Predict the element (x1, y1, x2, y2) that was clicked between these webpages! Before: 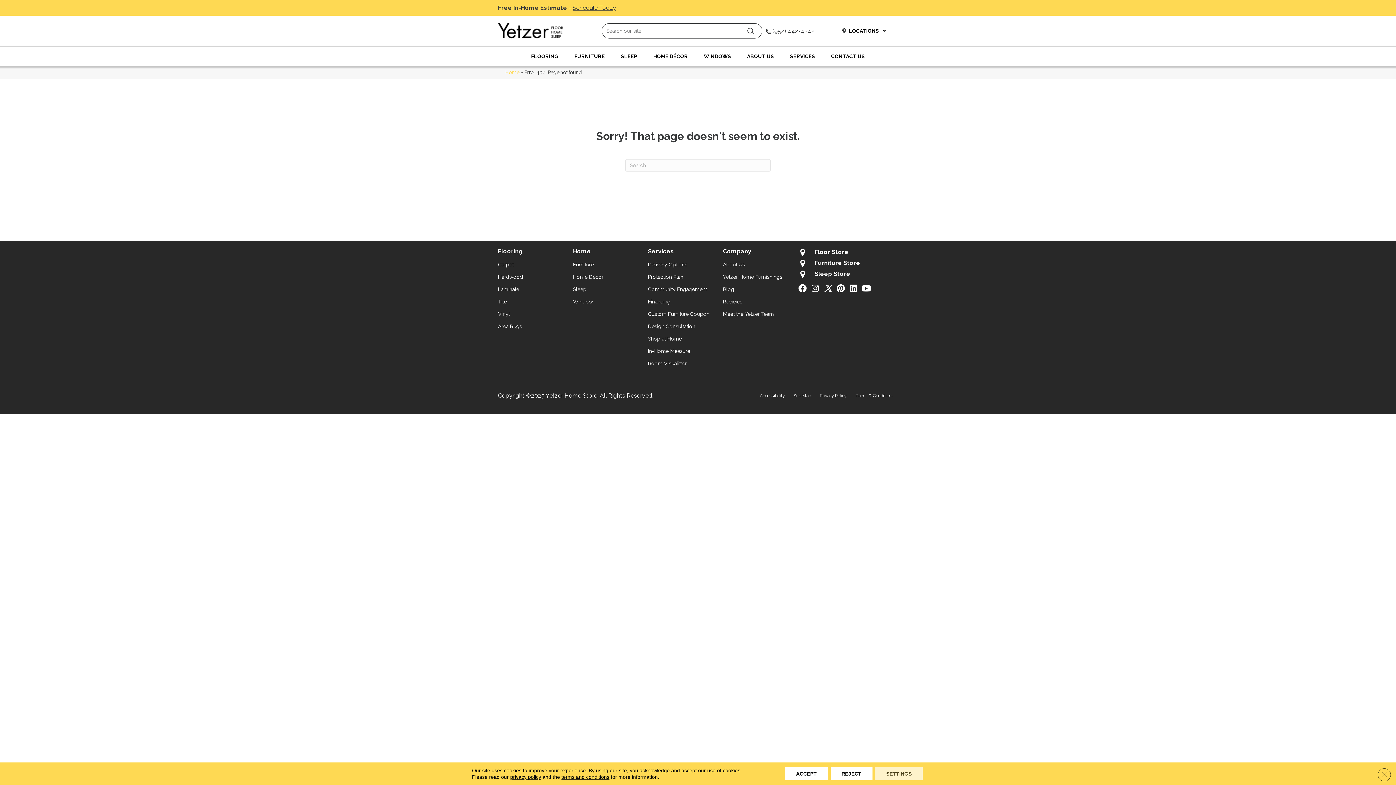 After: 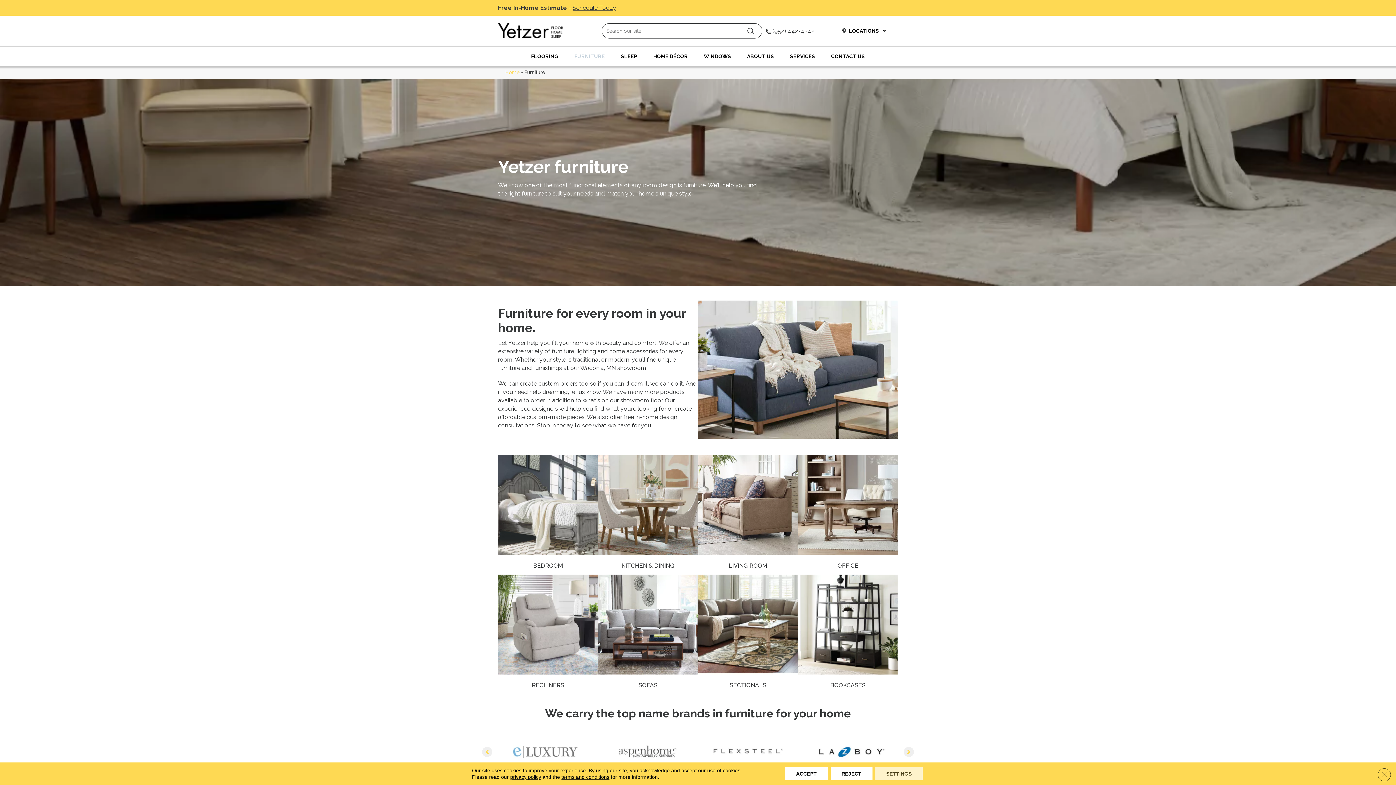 Action: bbox: (570, 50, 608, 62) label: FURNITURE